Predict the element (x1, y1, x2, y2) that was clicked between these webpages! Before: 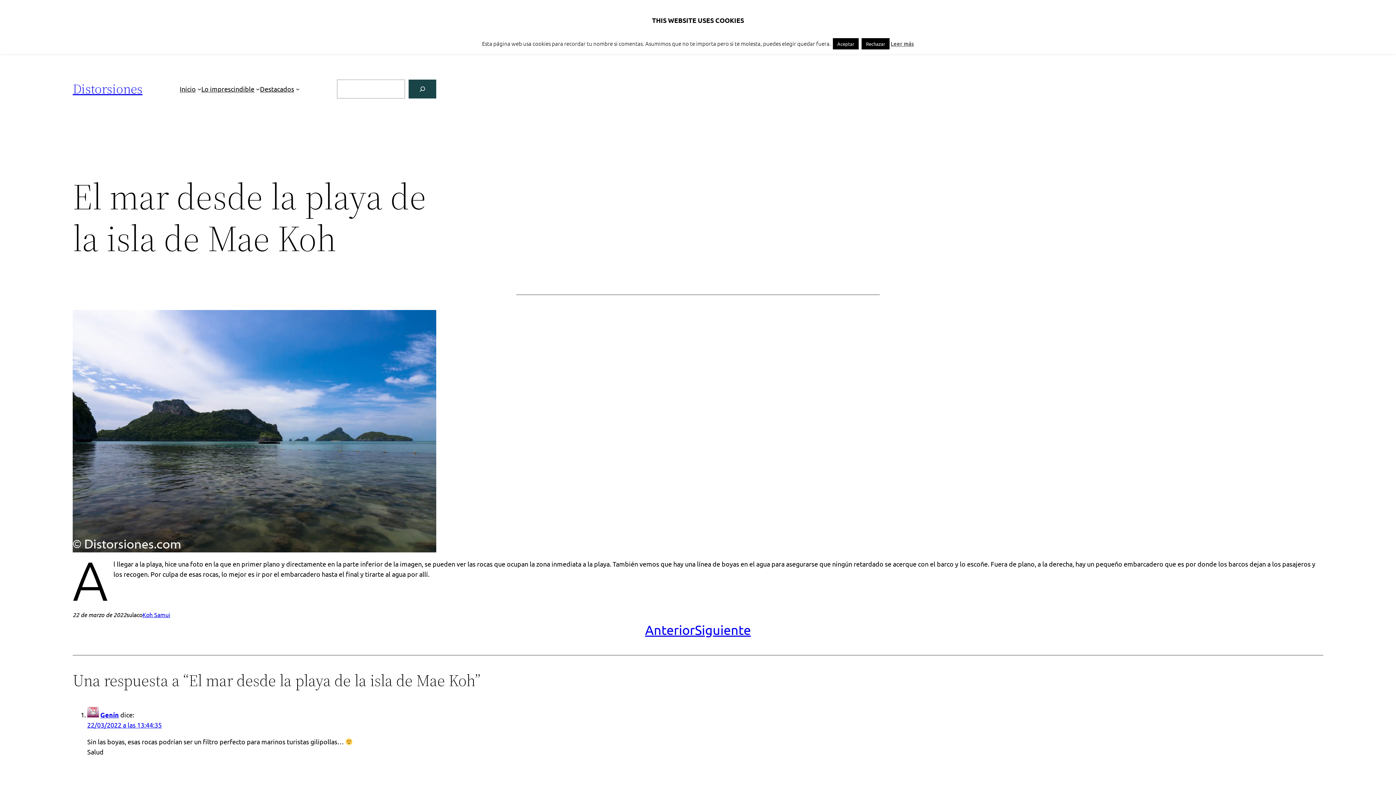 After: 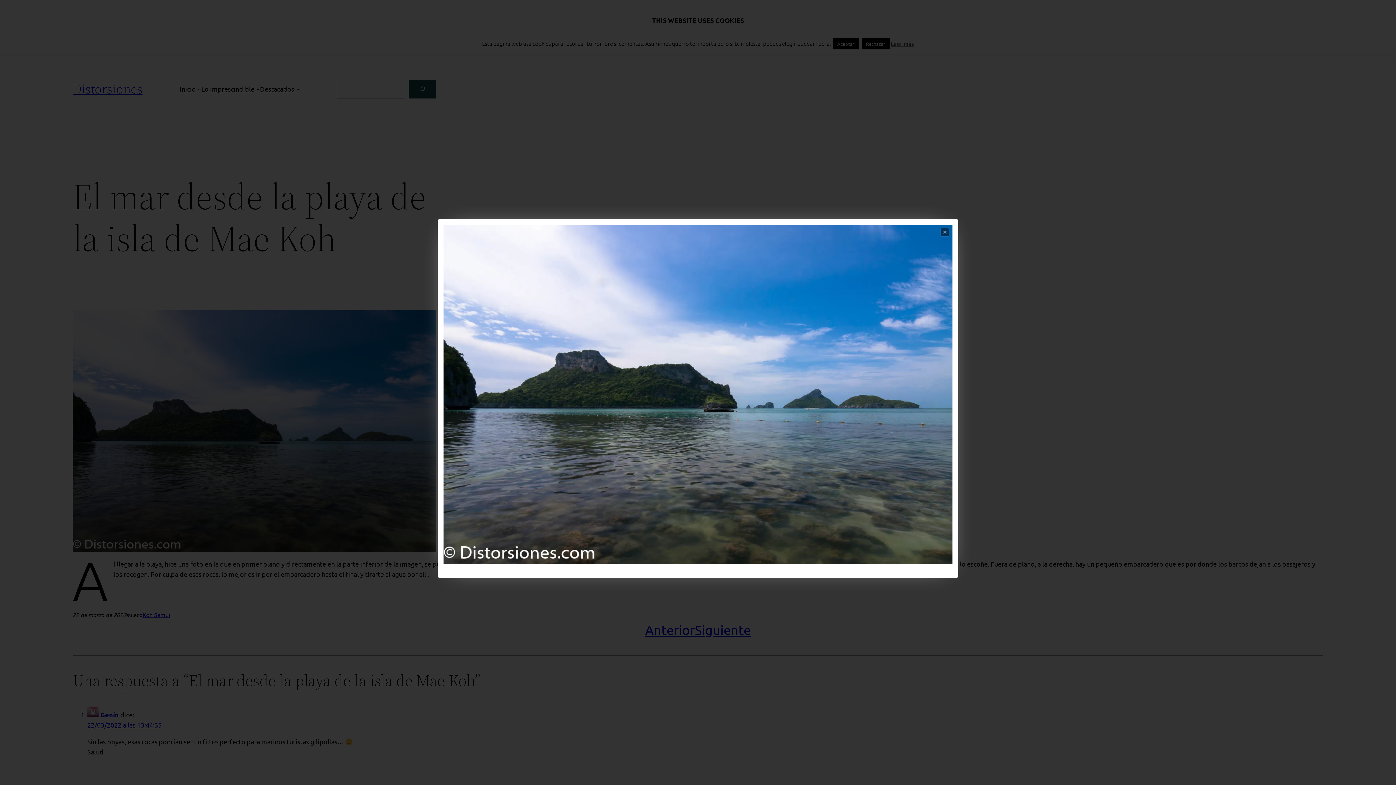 Action: bbox: (72, 310, 436, 552)